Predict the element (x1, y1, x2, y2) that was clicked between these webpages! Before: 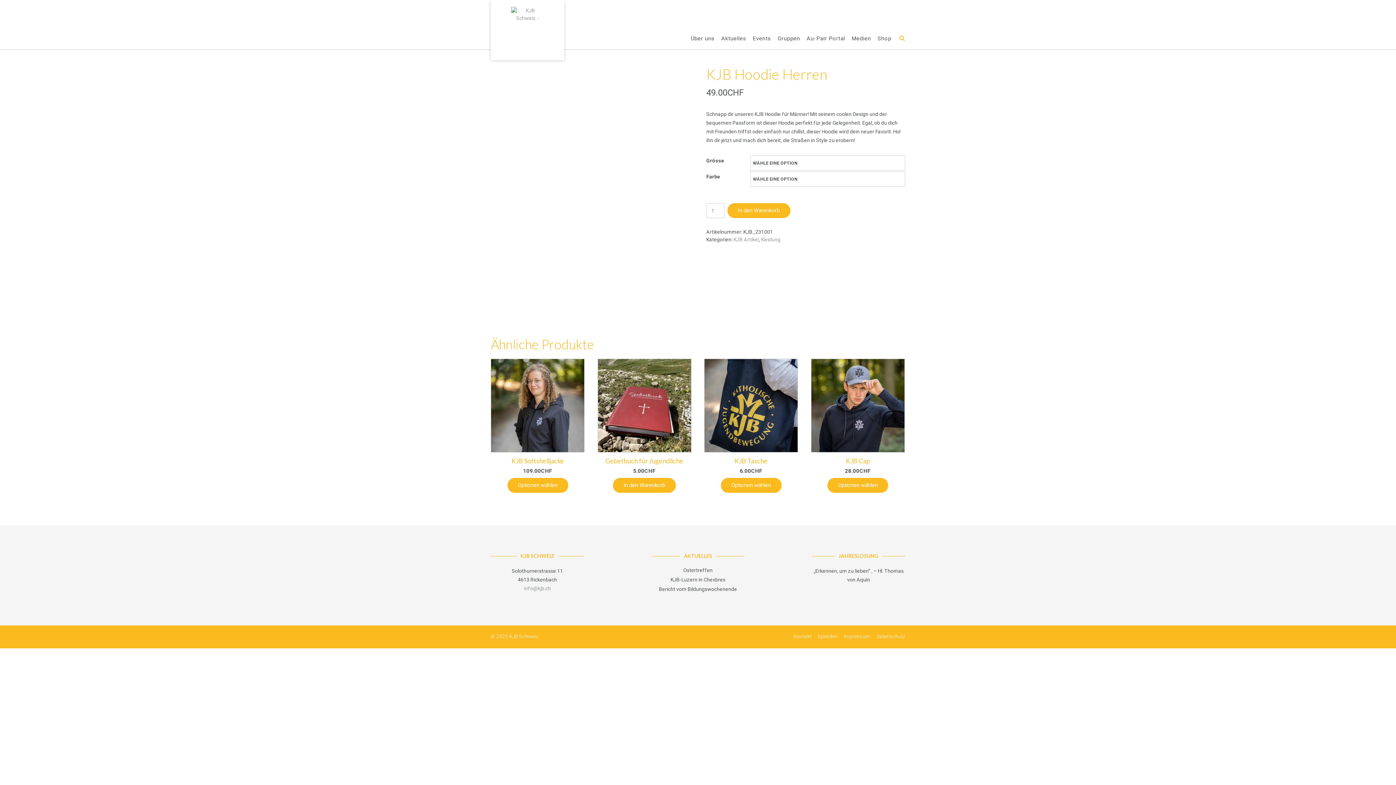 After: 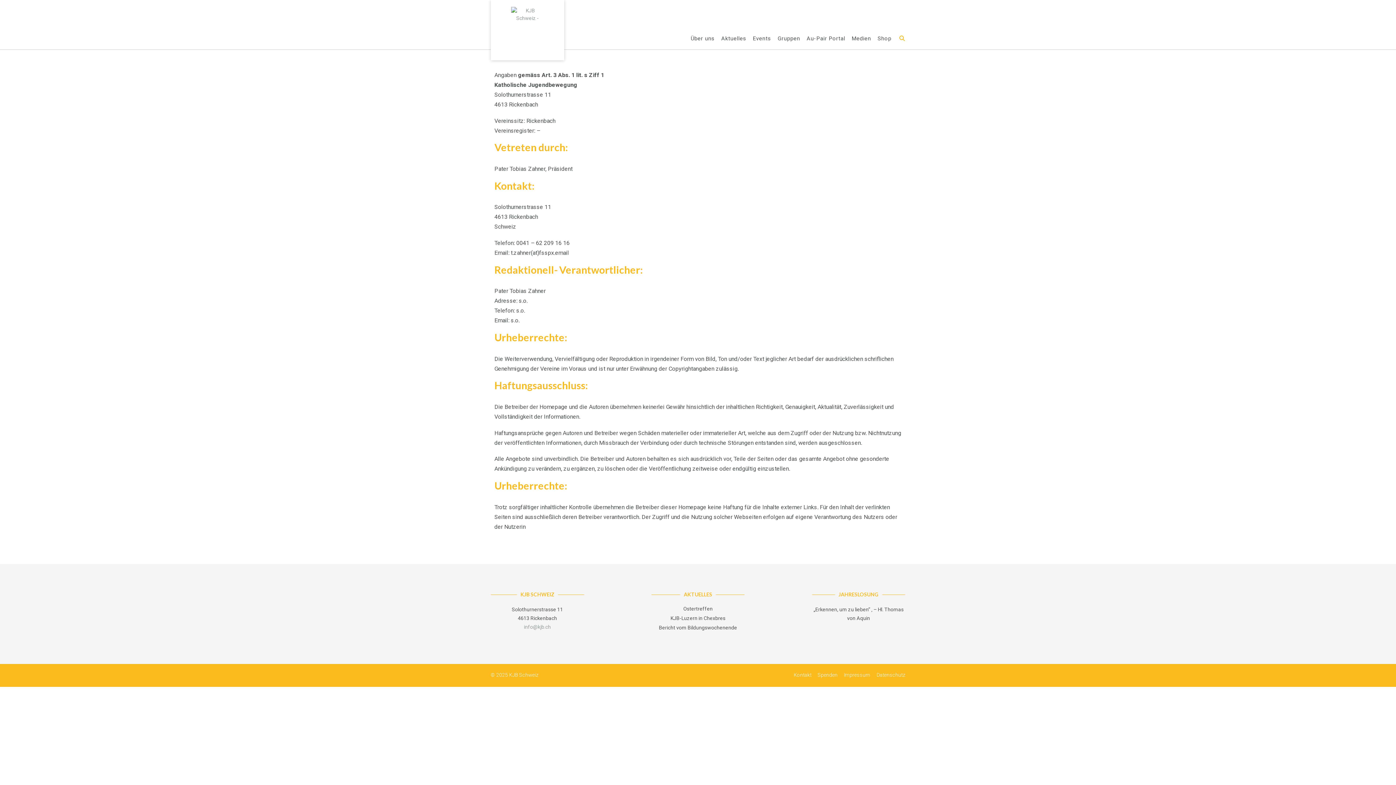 Action: bbox: (841, 633, 873, 640) label: Impressum